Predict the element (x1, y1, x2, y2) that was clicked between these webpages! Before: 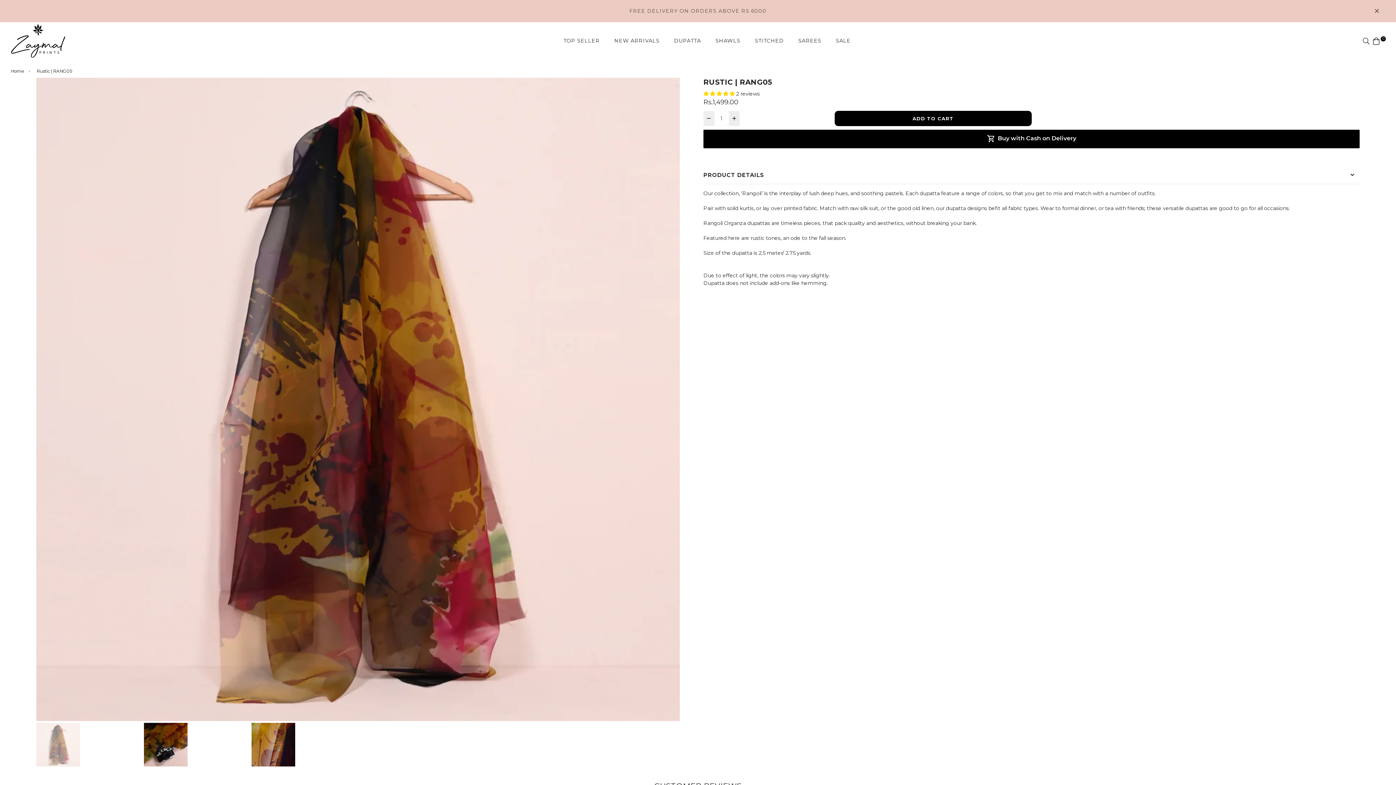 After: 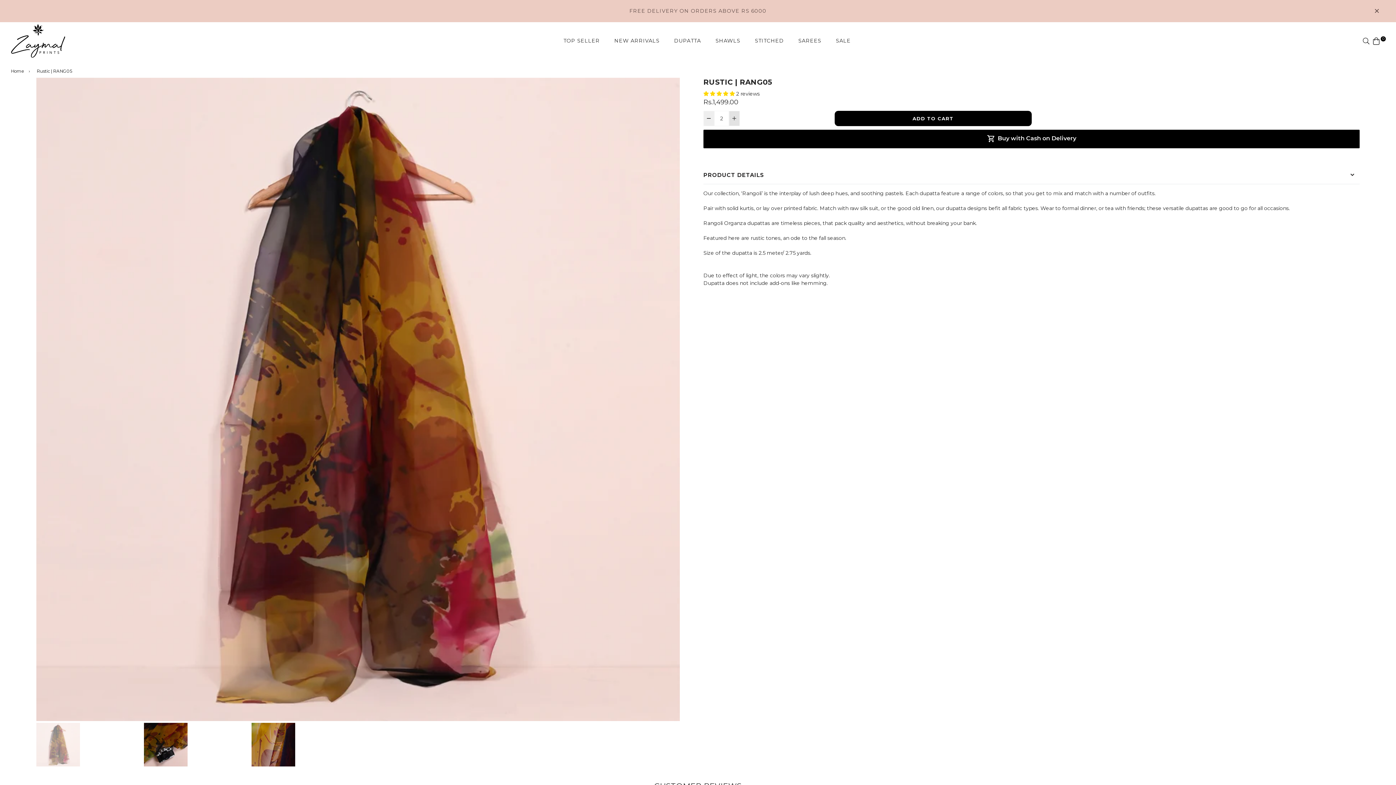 Action: bbox: (729, 110, 740, 126)